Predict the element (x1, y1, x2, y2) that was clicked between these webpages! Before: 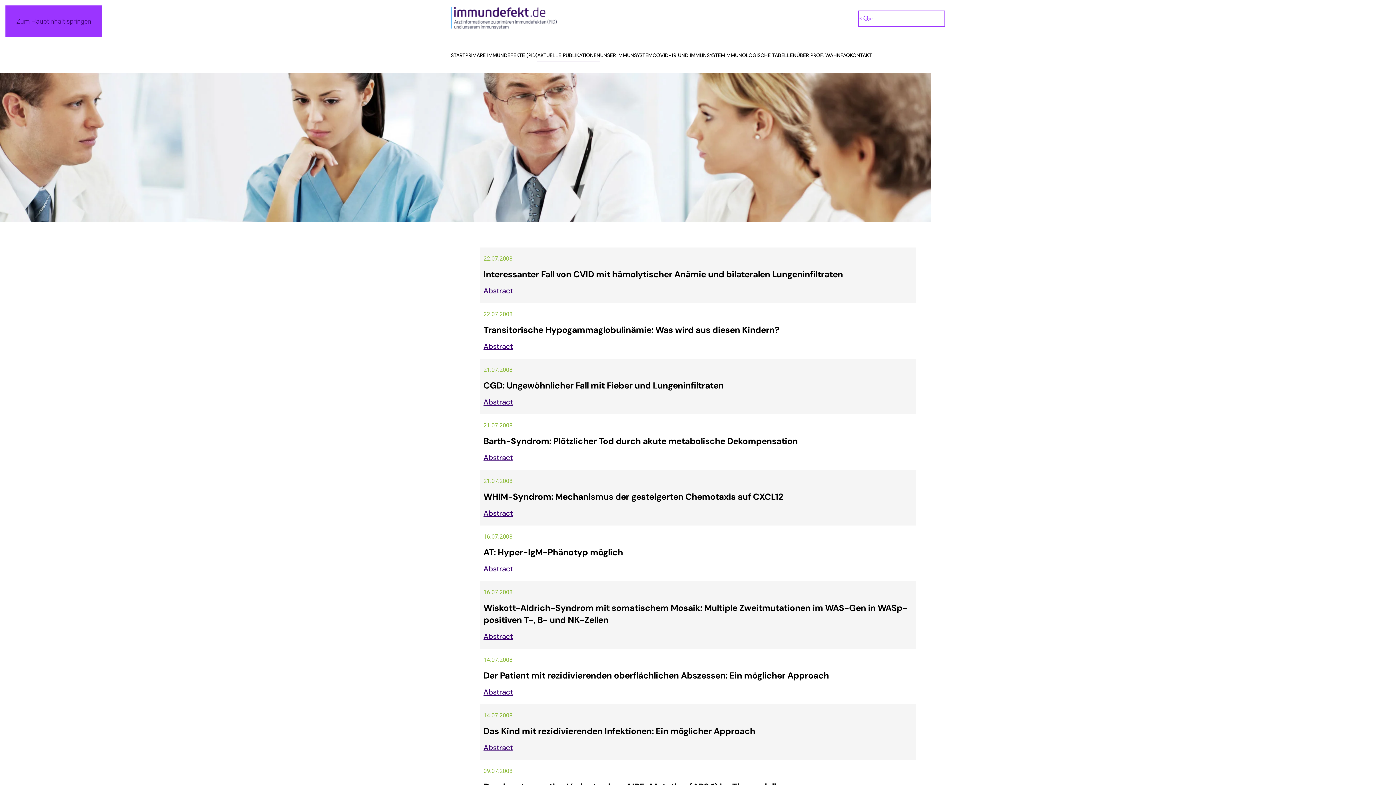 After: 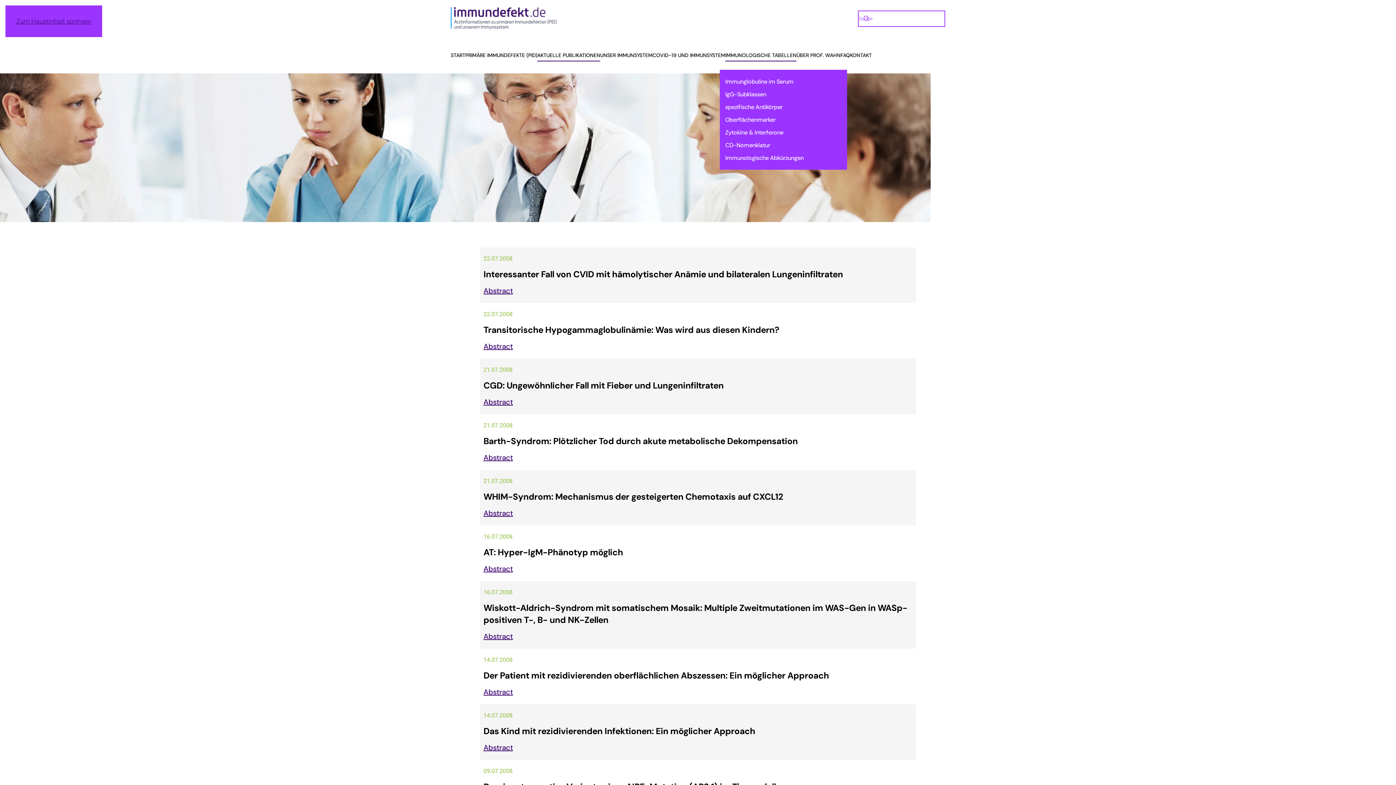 Action: label: IMMUNOLOGISCHE TABELLEN bbox: (725, 40, 796, 69)